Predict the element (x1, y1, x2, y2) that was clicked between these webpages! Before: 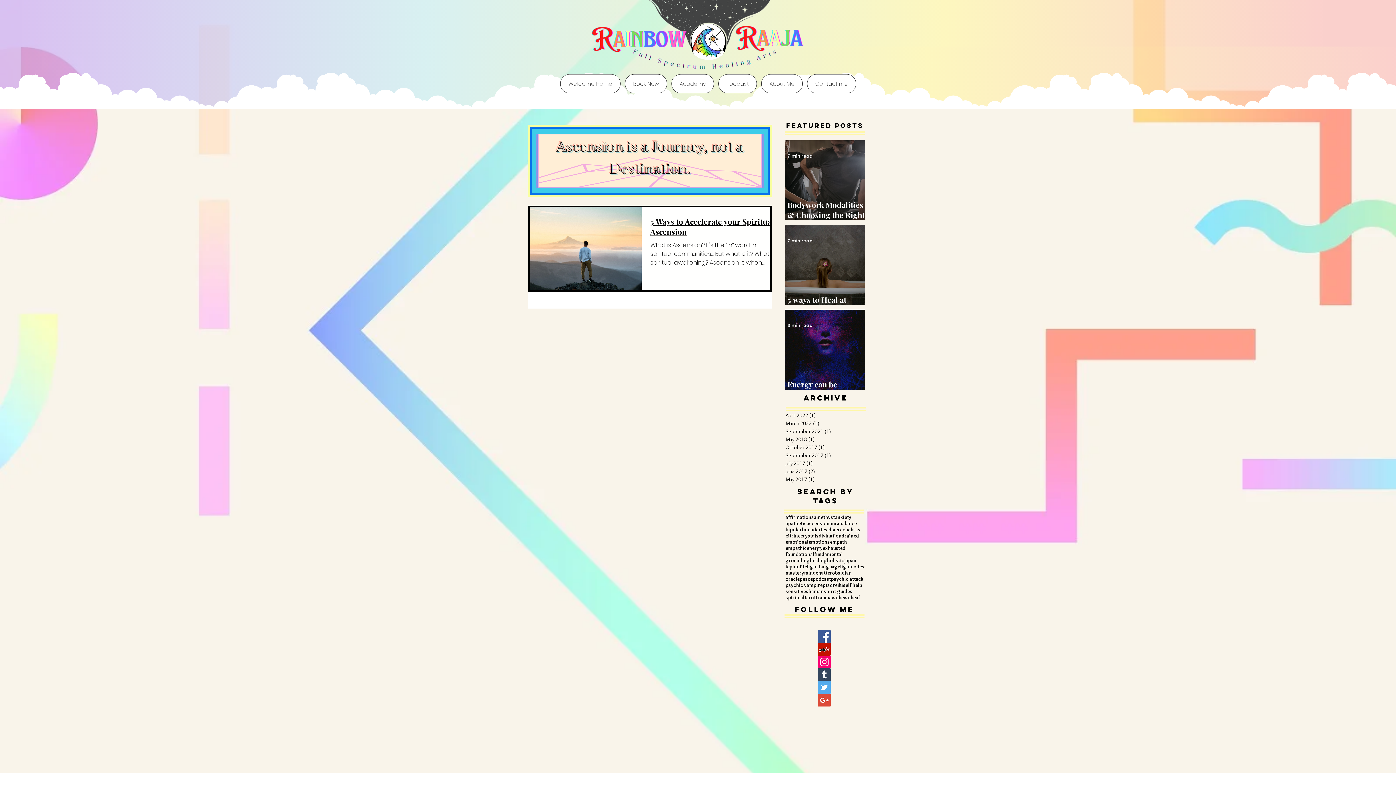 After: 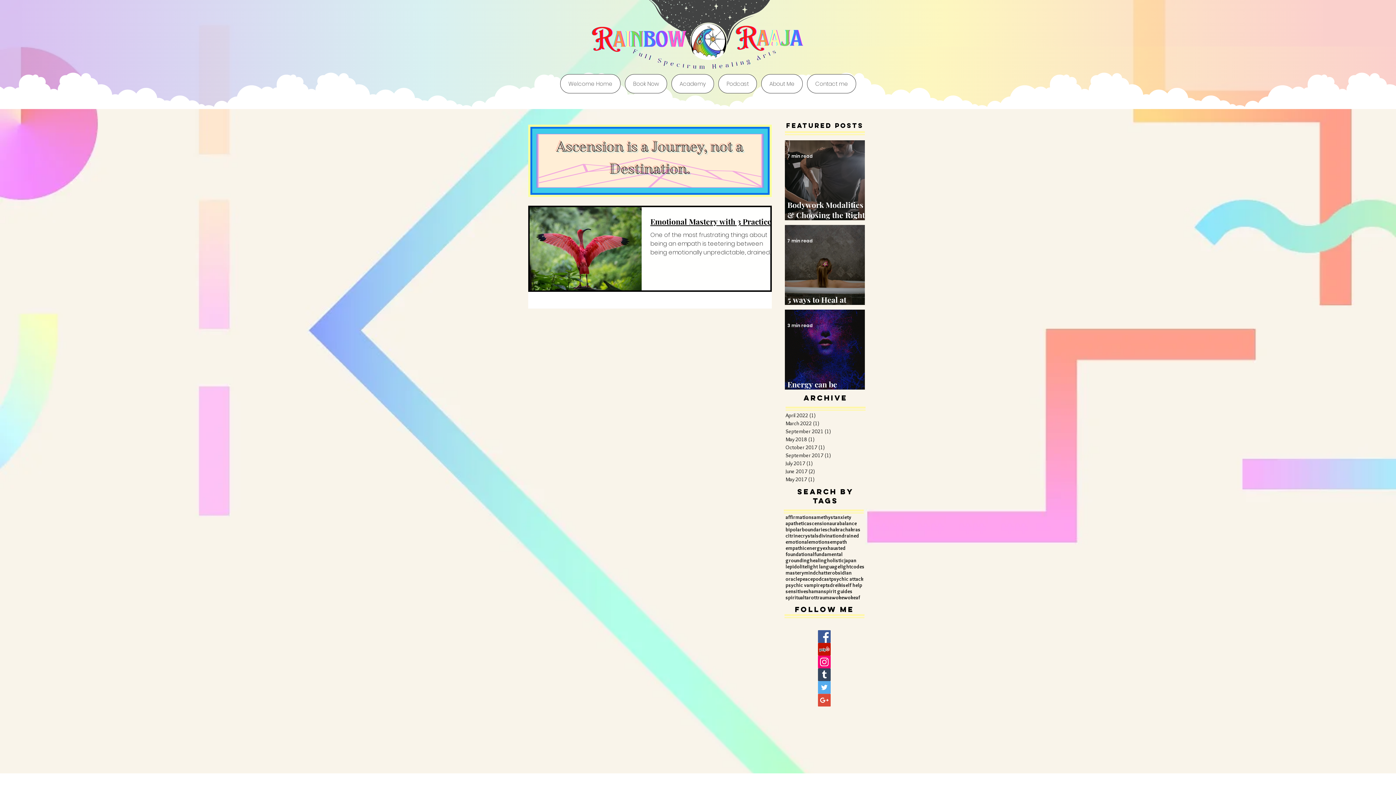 Action: bbox: (785, 570, 804, 576) label: mastery